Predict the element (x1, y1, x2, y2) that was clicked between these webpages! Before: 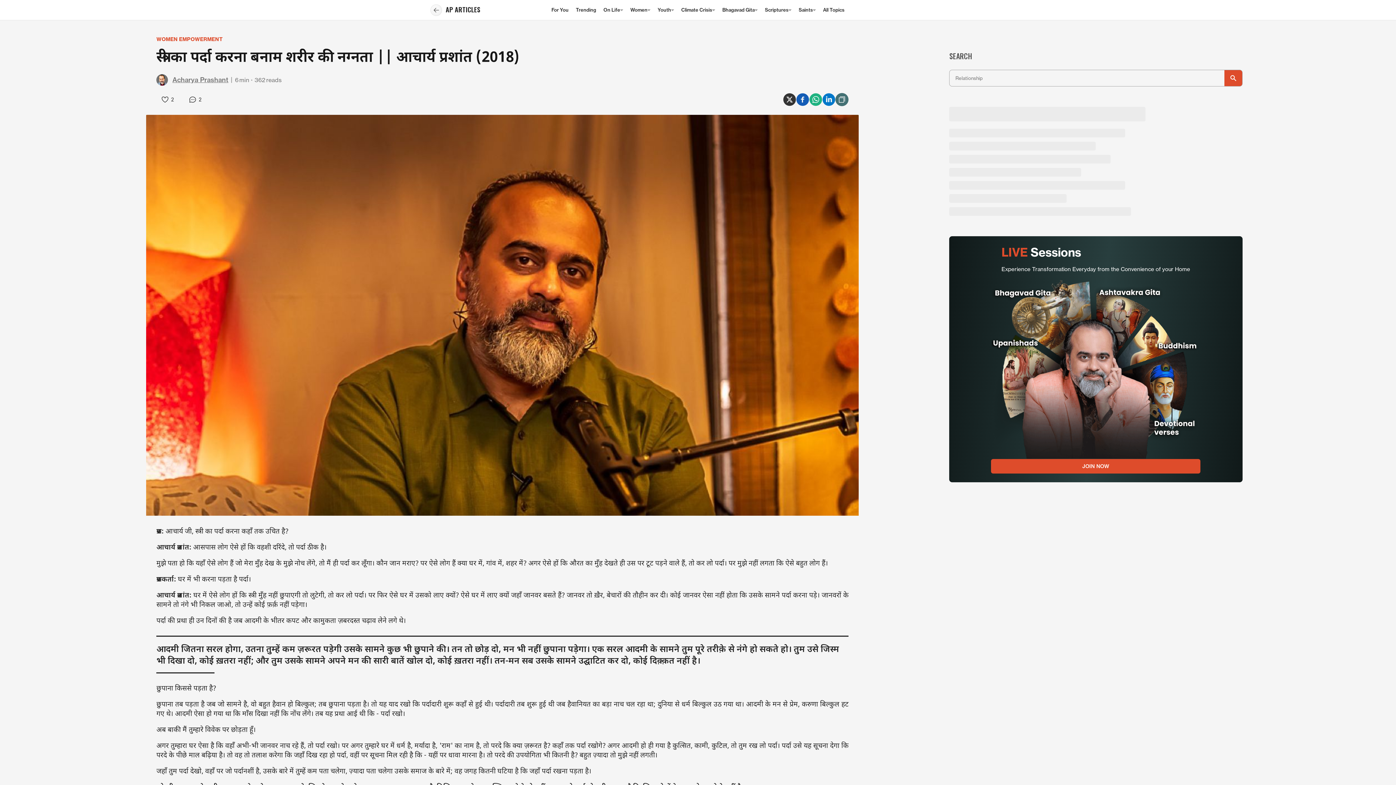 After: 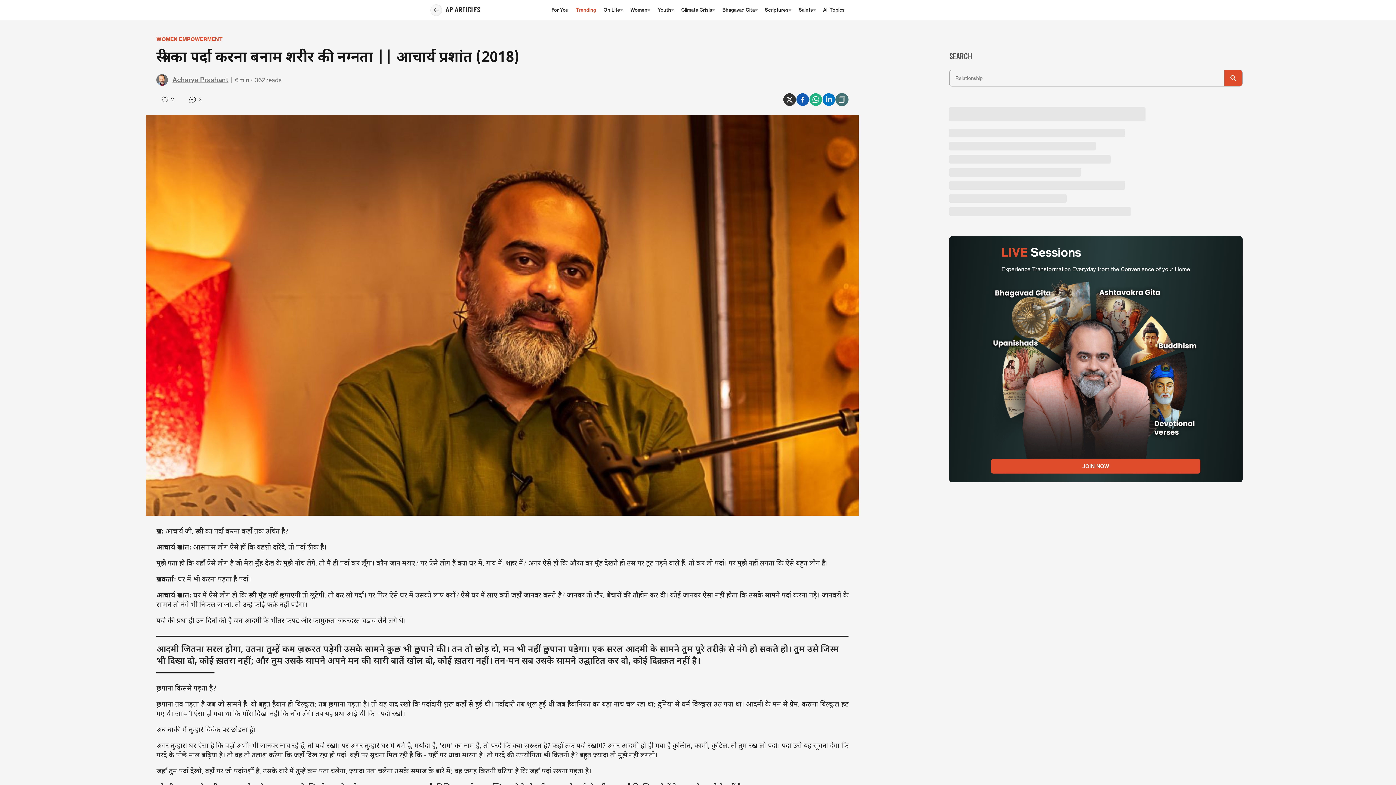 Action: label: Trending bbox: (576, 0, 596, 20)